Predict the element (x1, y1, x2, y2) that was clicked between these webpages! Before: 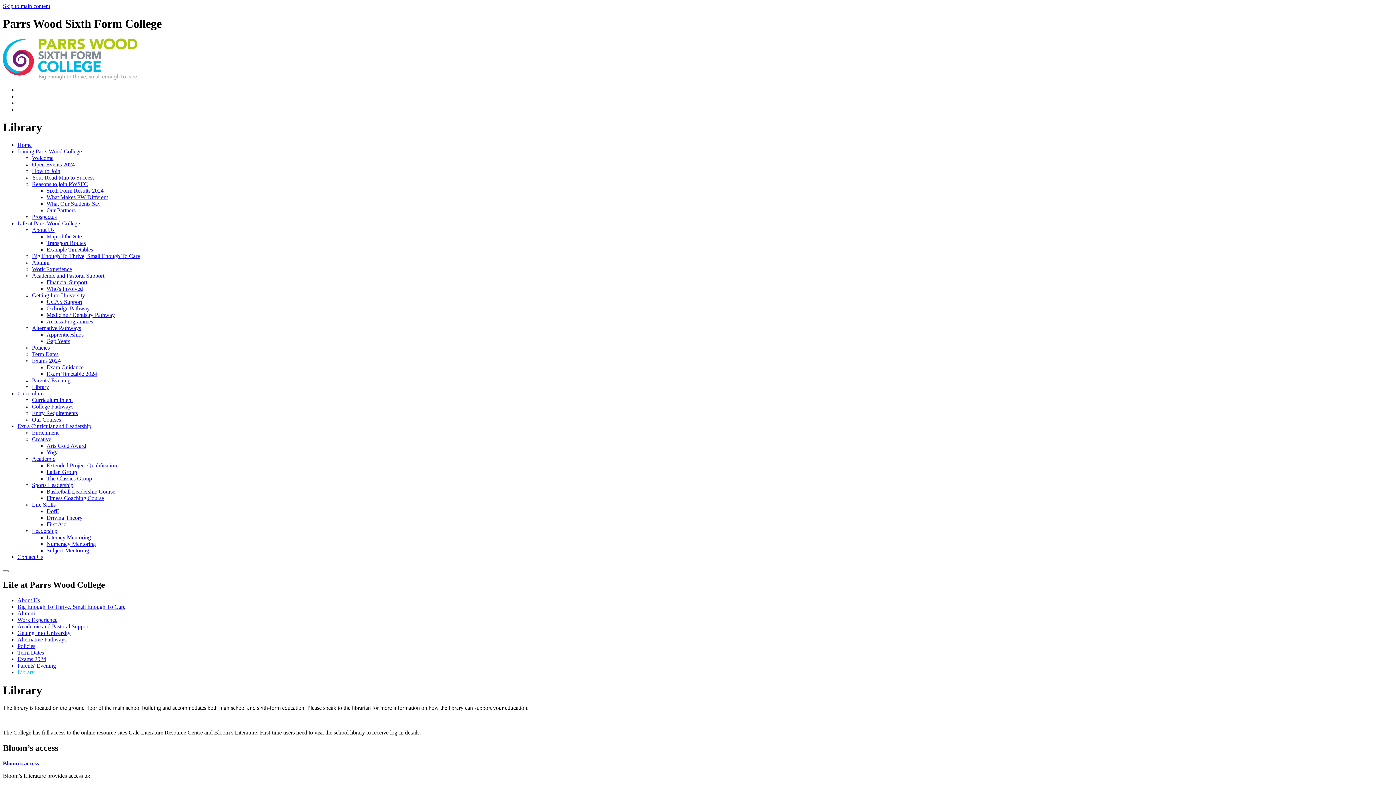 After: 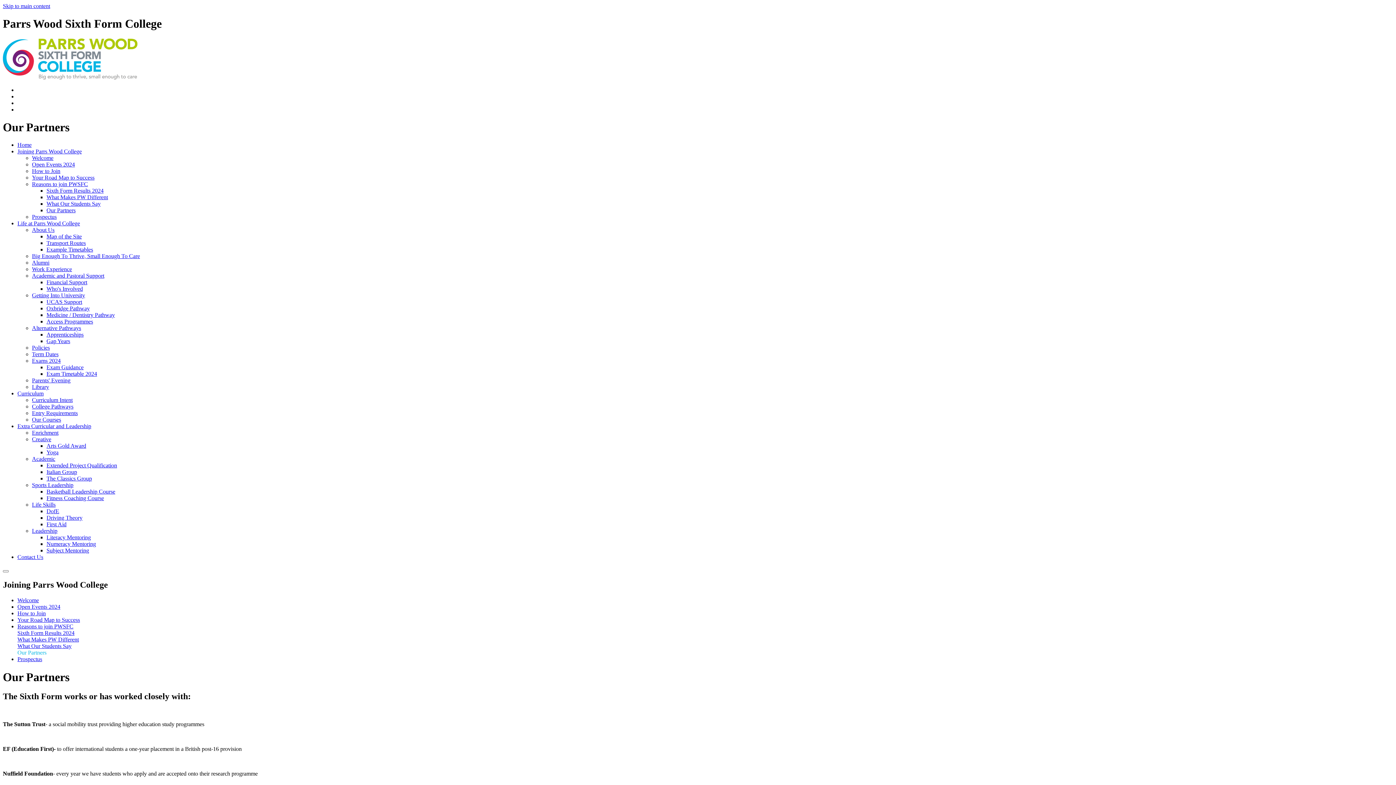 Action: bbox: (46, 207, 75, 213) label: Our Partners